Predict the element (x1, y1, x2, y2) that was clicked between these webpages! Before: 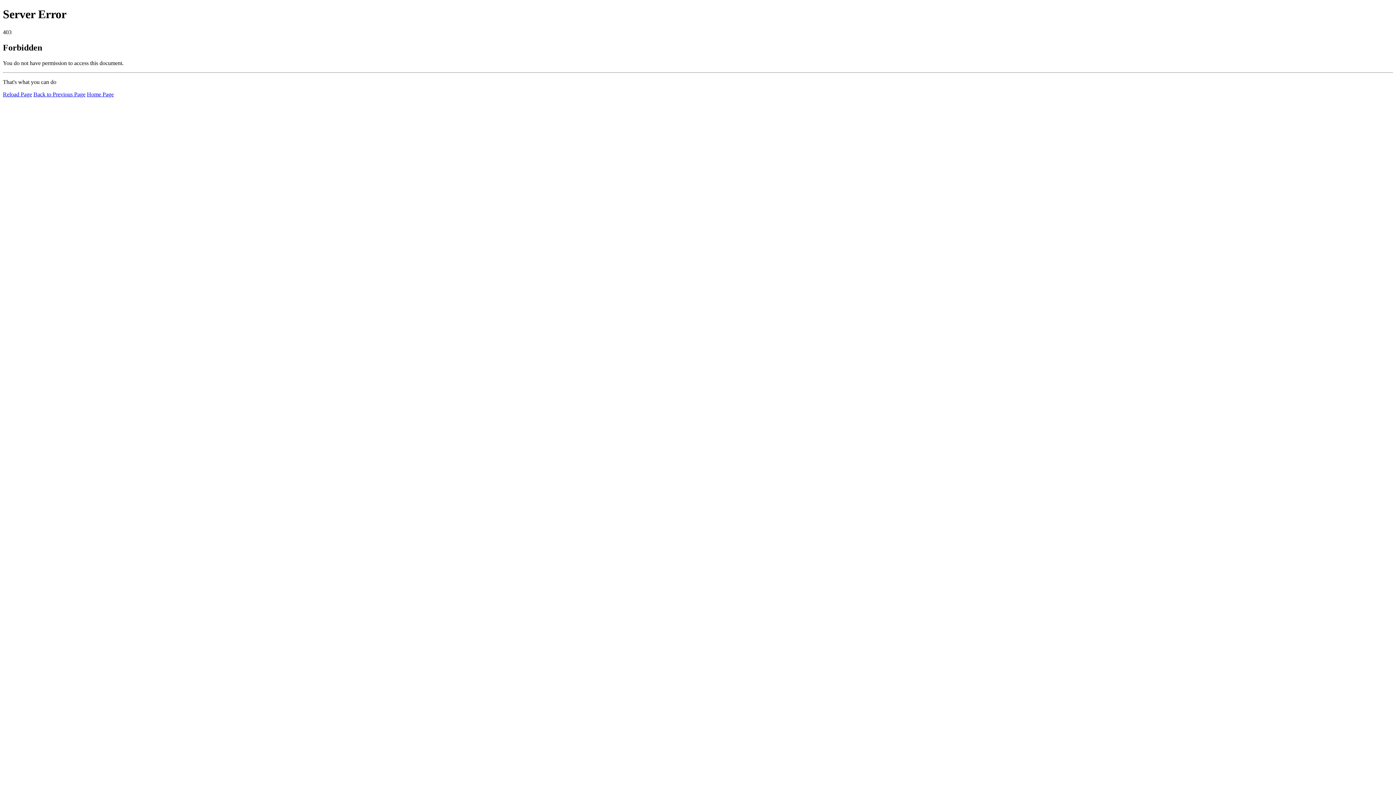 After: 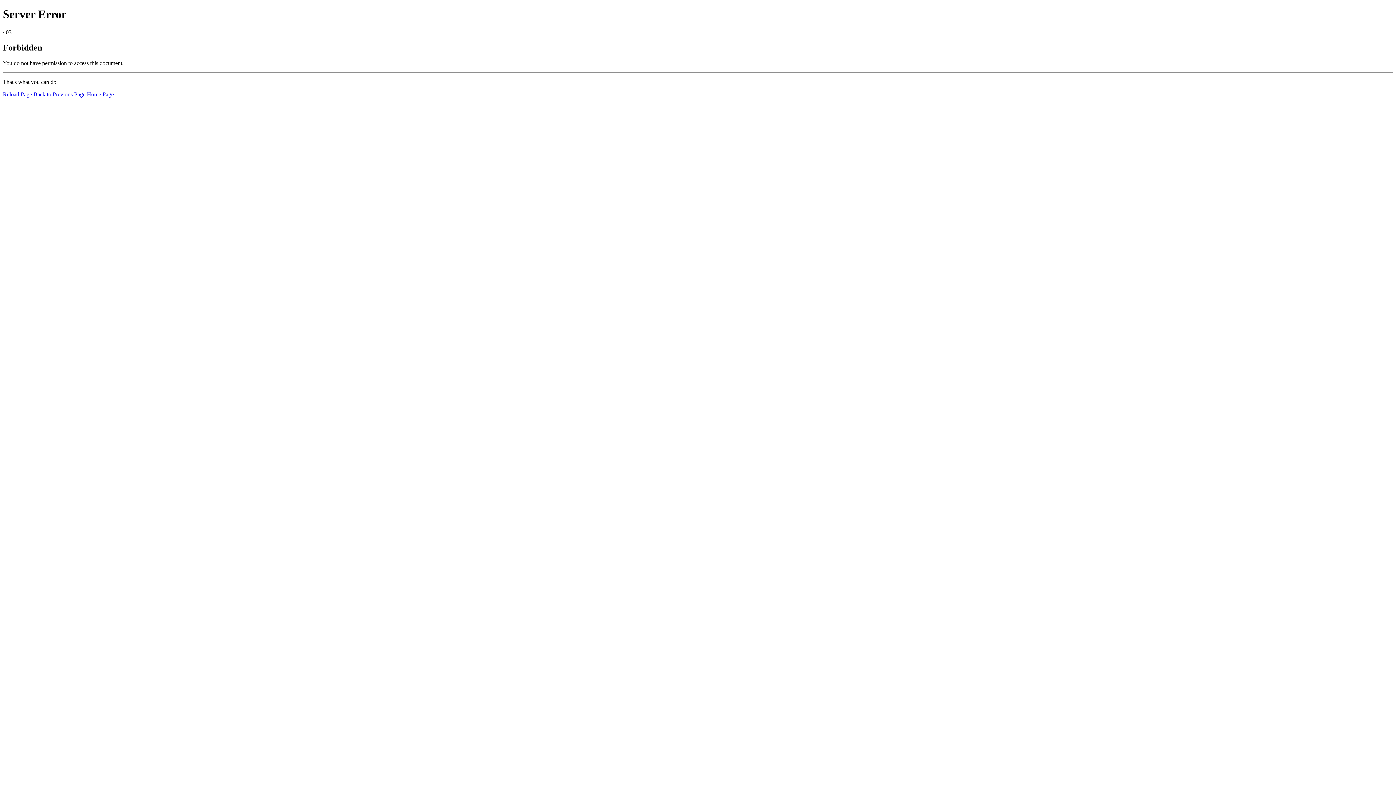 Action: label: Reload Page bbox: (2, 91, 32, 97)